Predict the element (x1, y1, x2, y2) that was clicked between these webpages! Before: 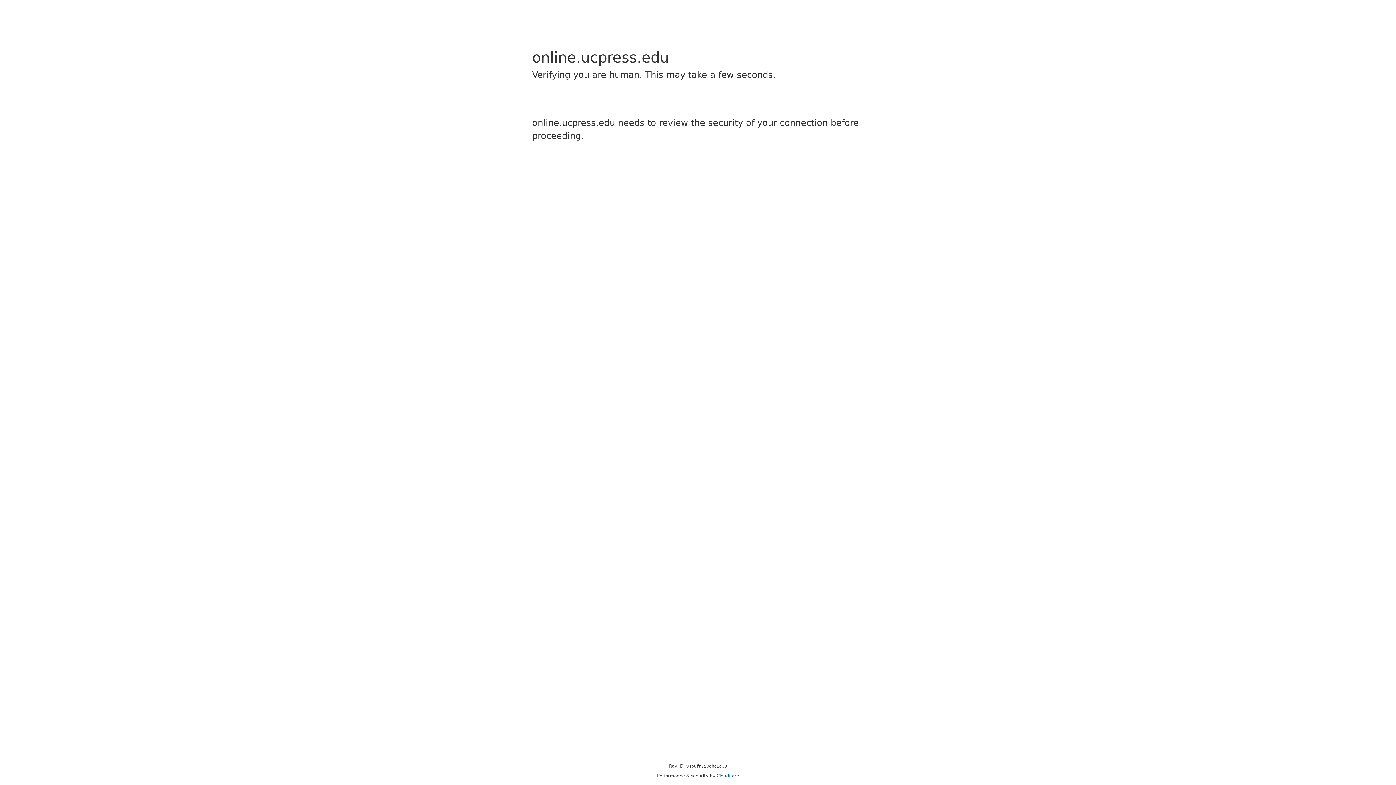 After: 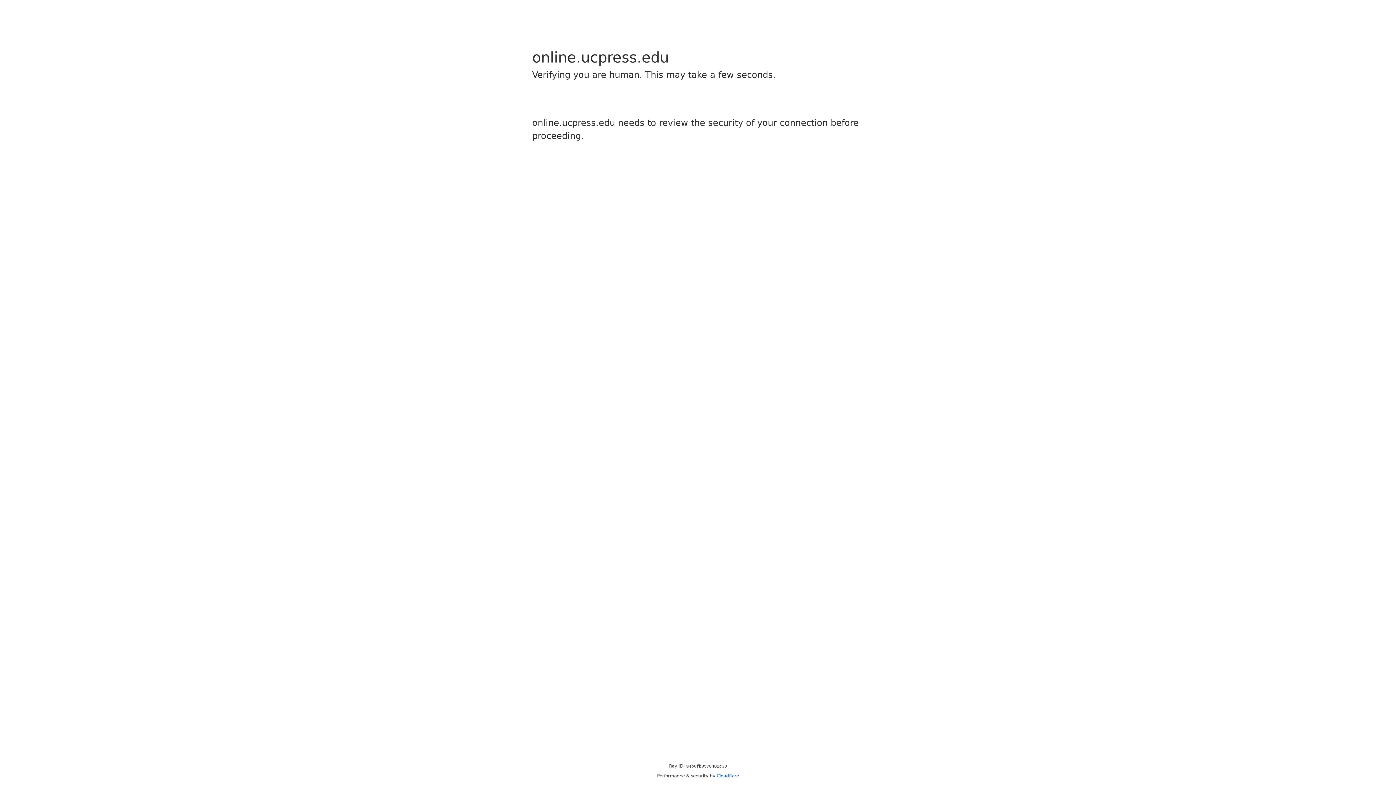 Action: label: Cloudflare bbox: (716, 773, 739, 778)